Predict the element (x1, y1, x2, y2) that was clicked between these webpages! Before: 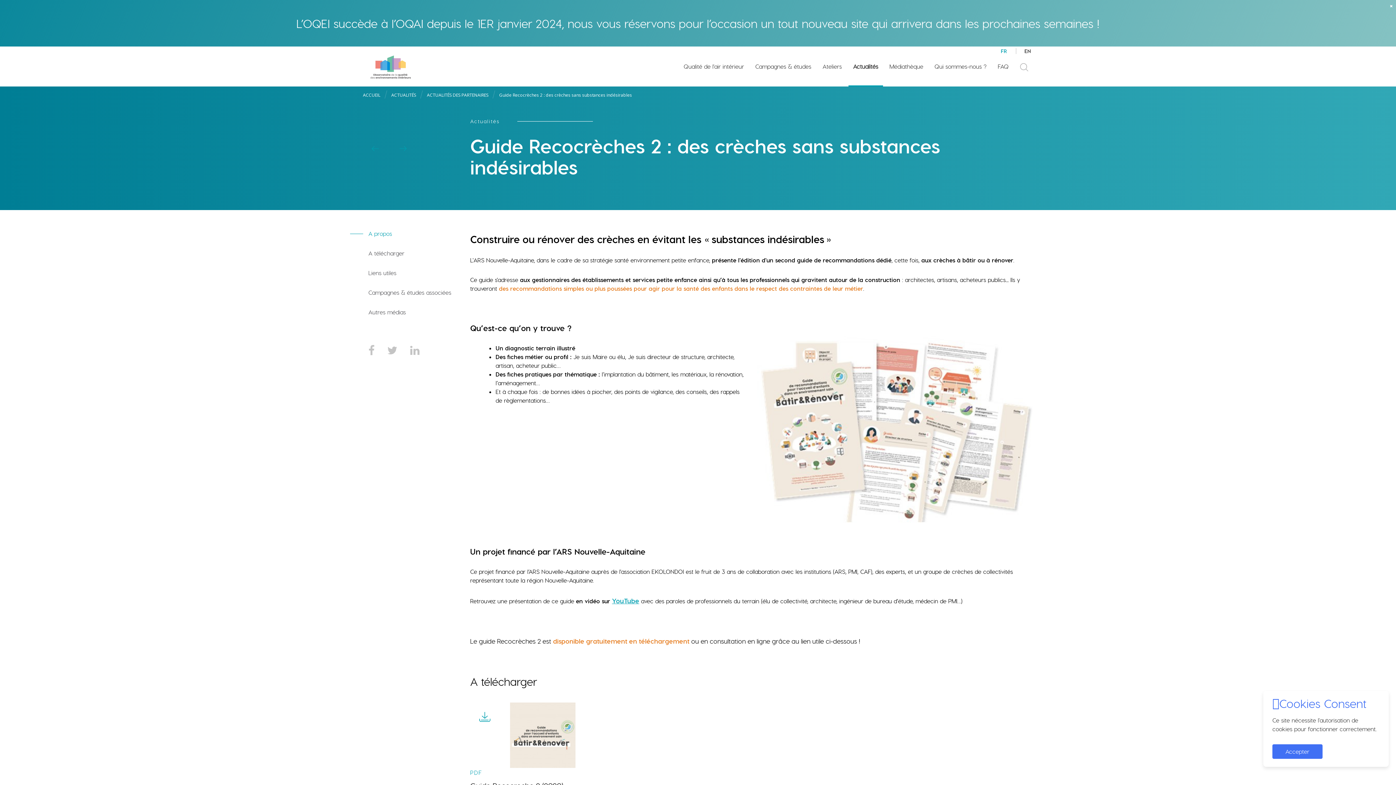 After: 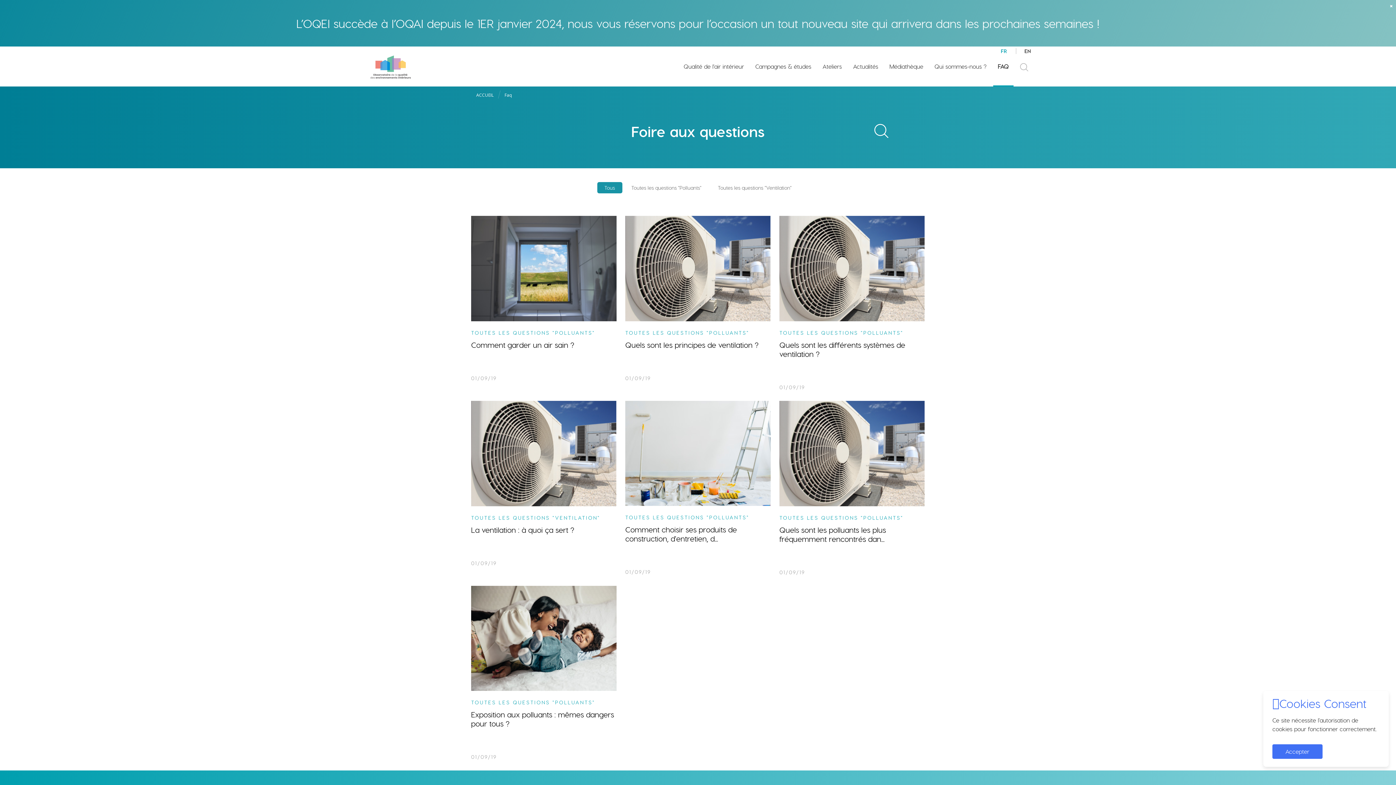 Action: label: FAQ bbox: (993, 46, 1013, 86)